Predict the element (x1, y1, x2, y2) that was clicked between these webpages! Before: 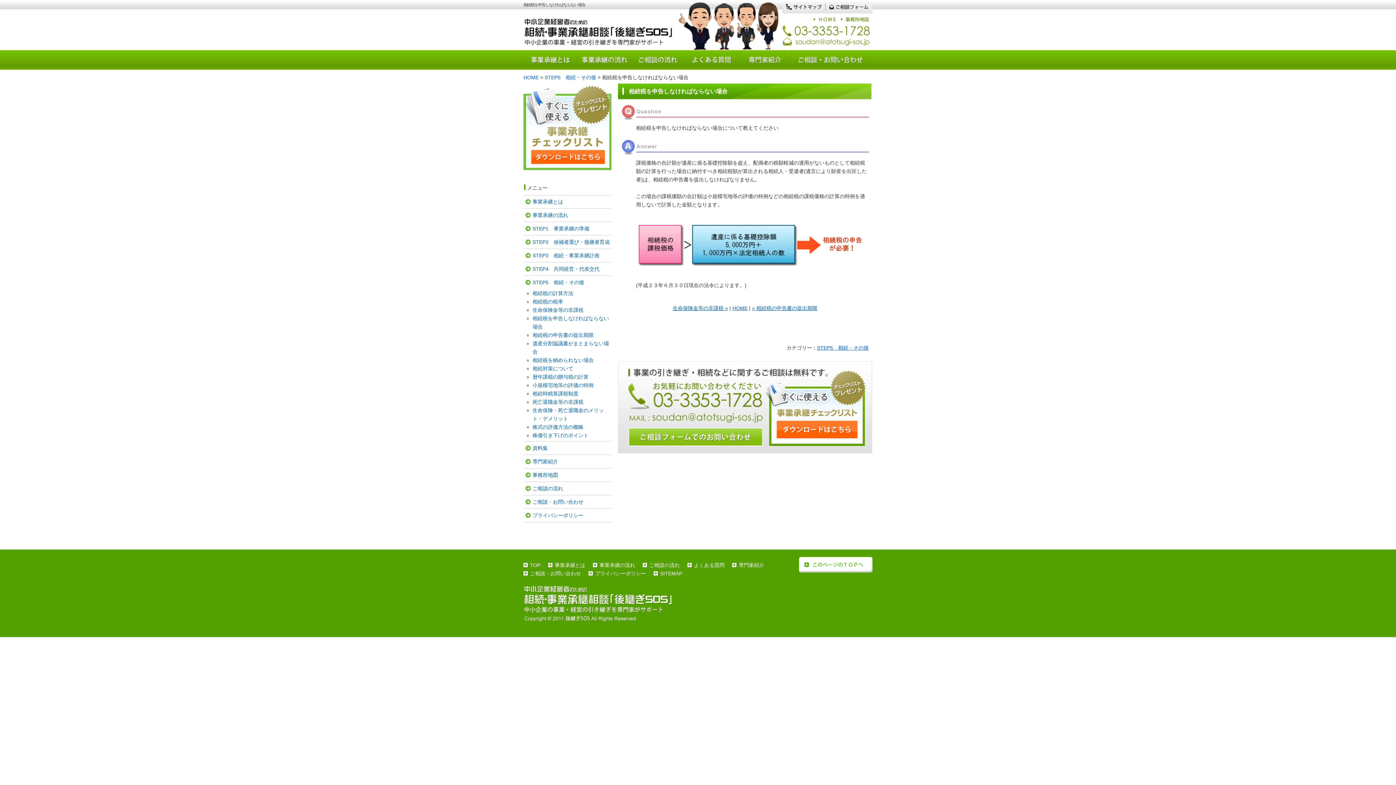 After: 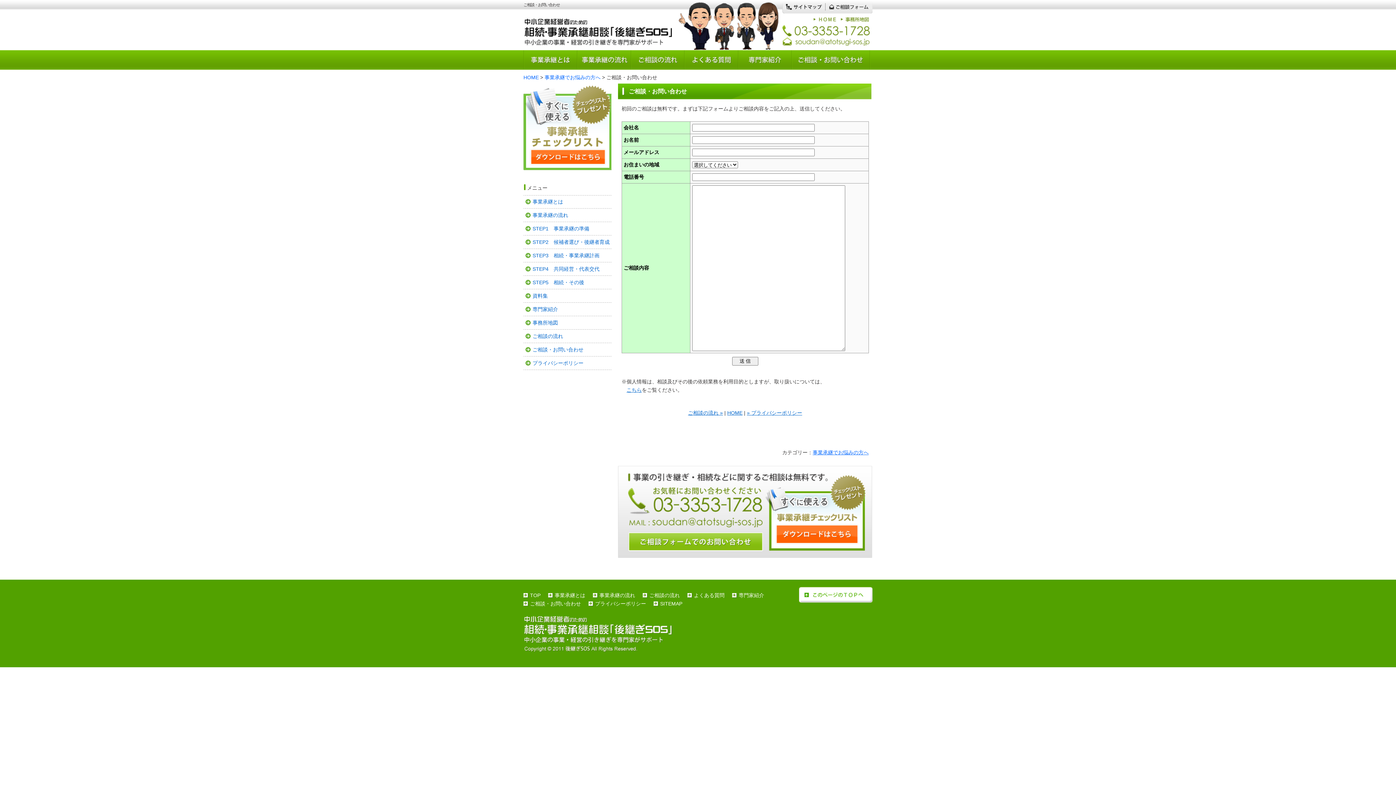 Action: label: ご相談フォームでのお問い合わせ bbox: (627, 426, 763, 447)